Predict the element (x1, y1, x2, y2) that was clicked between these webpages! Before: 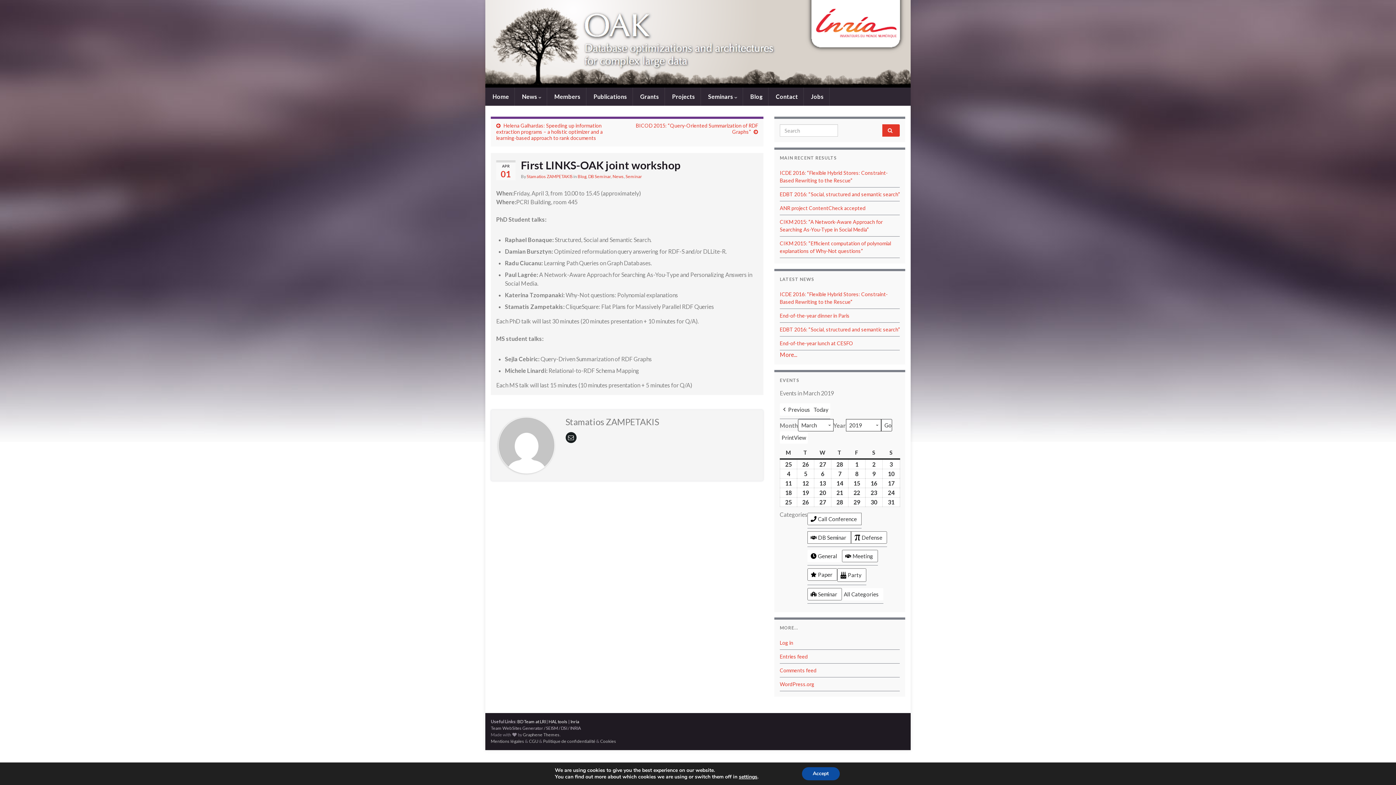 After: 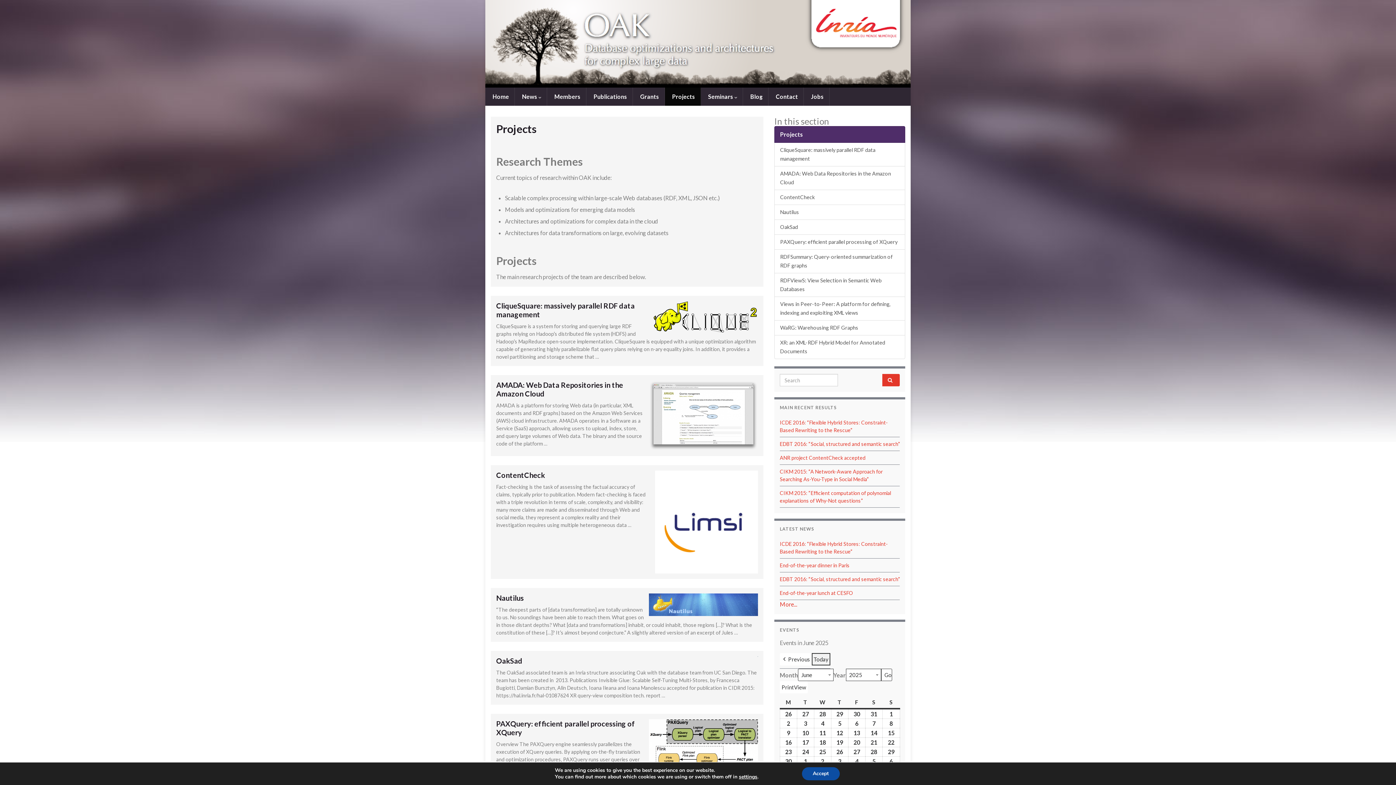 Action: bbox: (665, 87, 700, 105) label:  Projects